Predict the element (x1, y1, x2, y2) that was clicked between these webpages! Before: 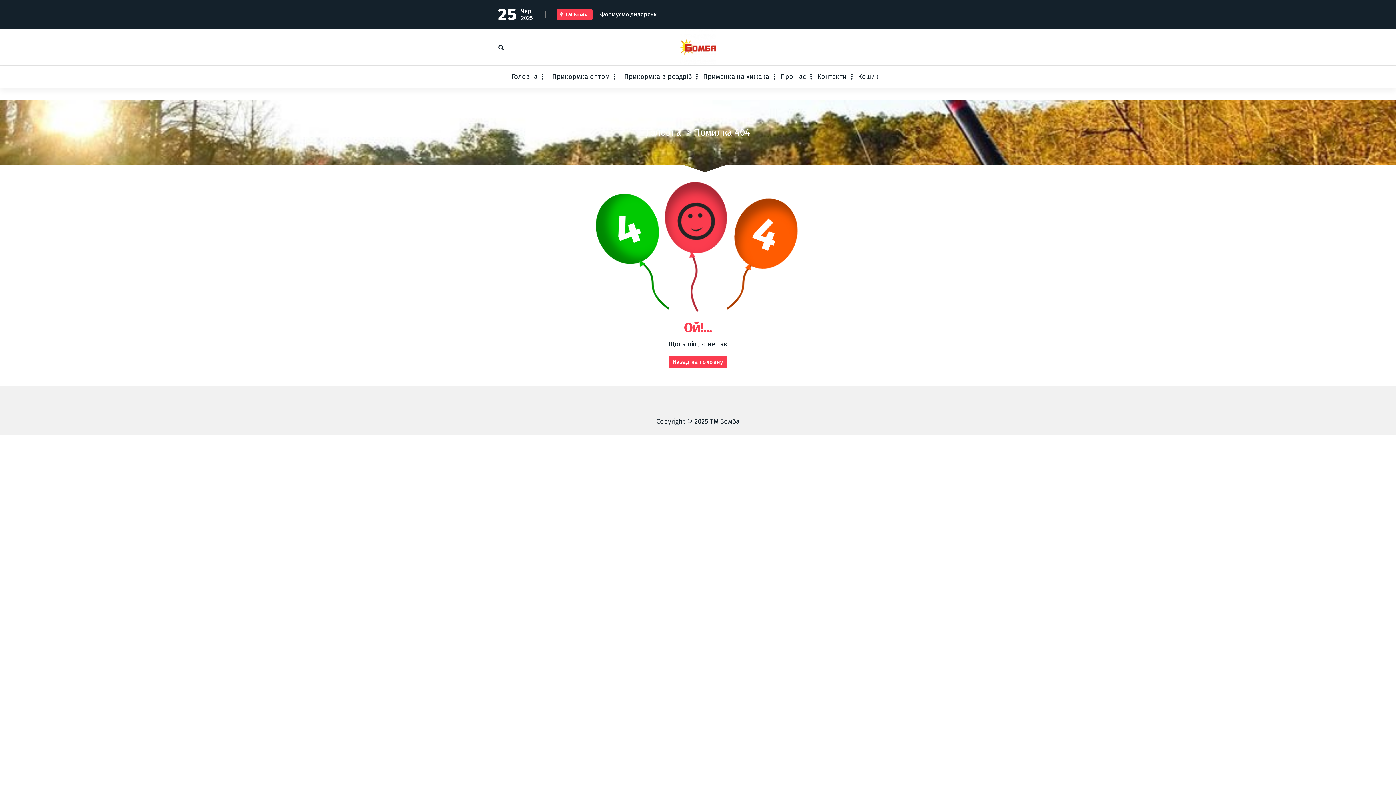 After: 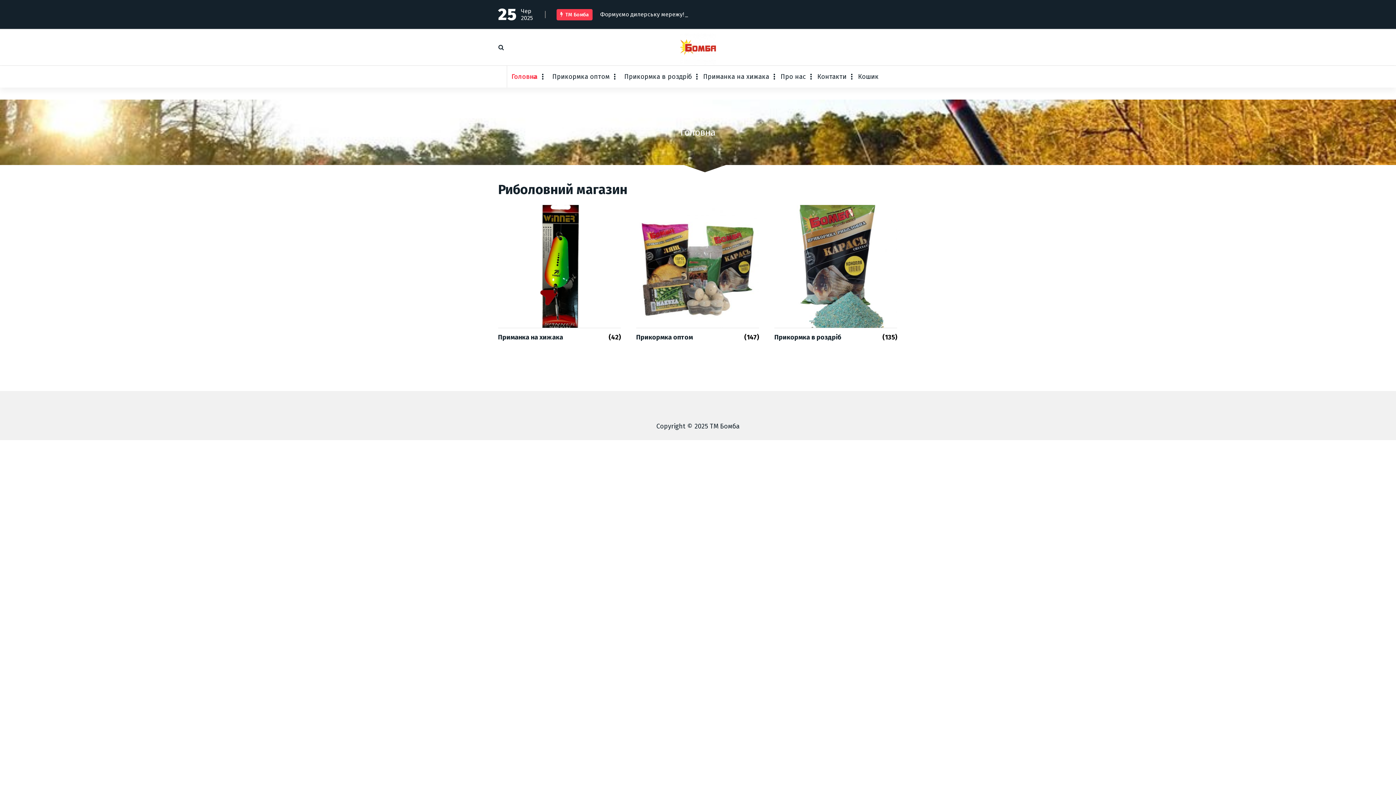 Action: bbox: (646, 126, 681, 138) label: Головна